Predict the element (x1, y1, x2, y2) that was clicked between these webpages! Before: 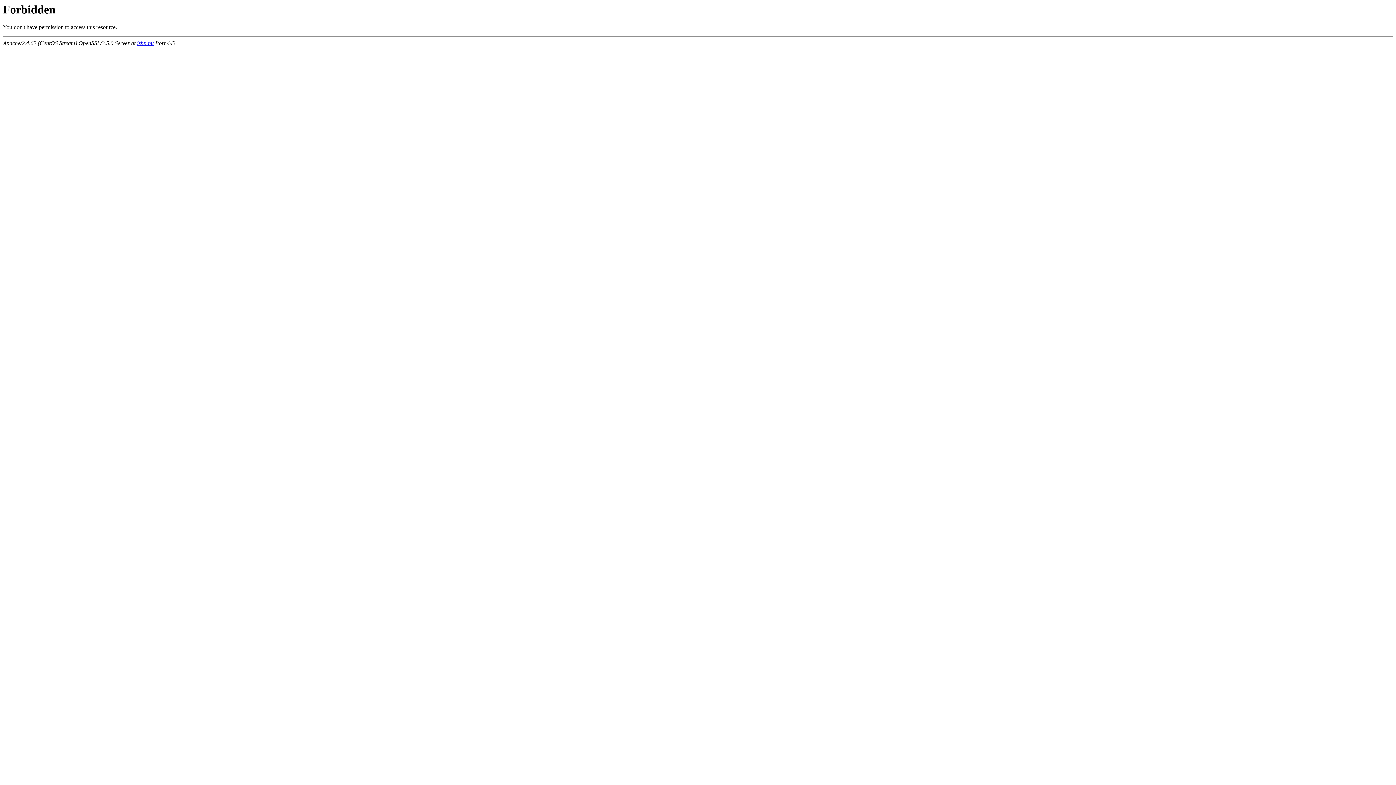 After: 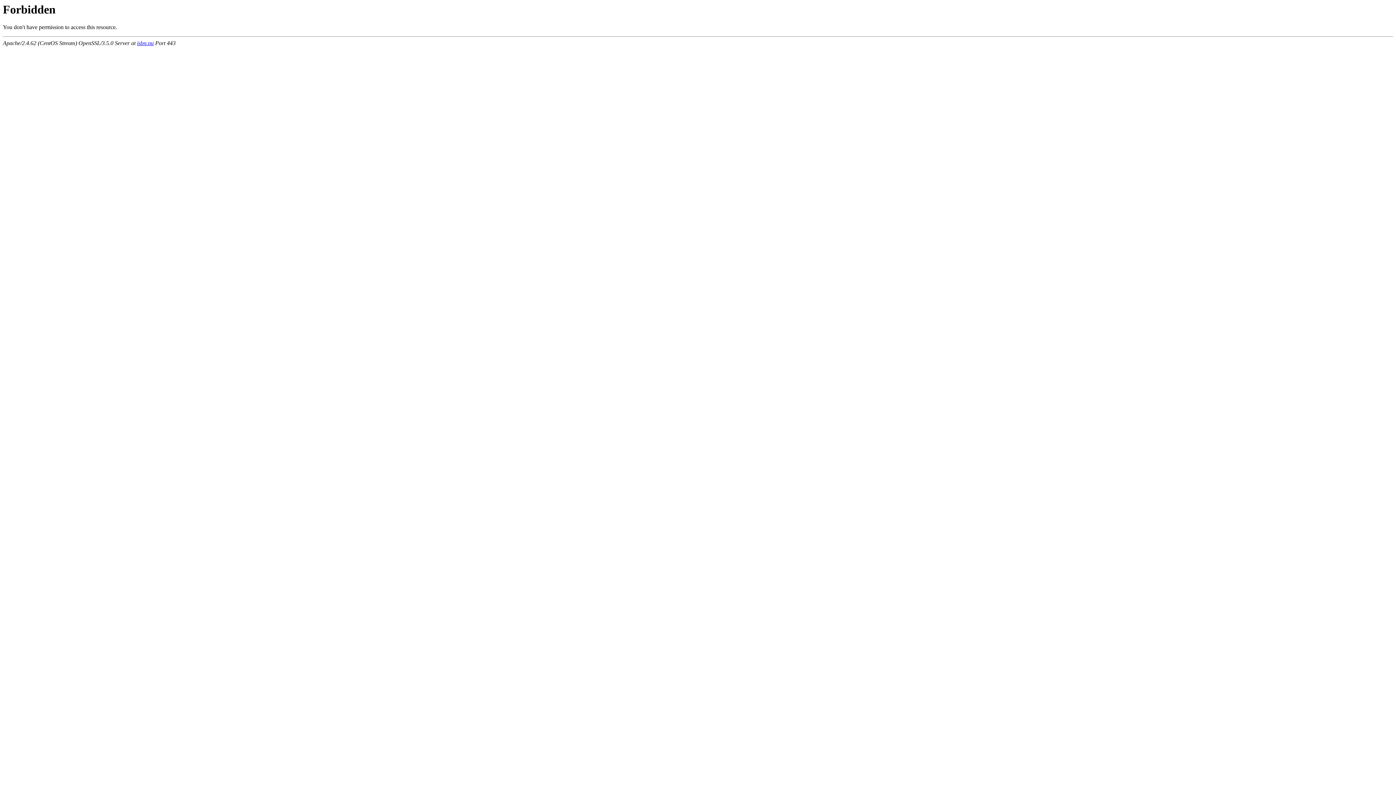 Action: label: isbn.nu bbox: (137, 40, 153, 46)